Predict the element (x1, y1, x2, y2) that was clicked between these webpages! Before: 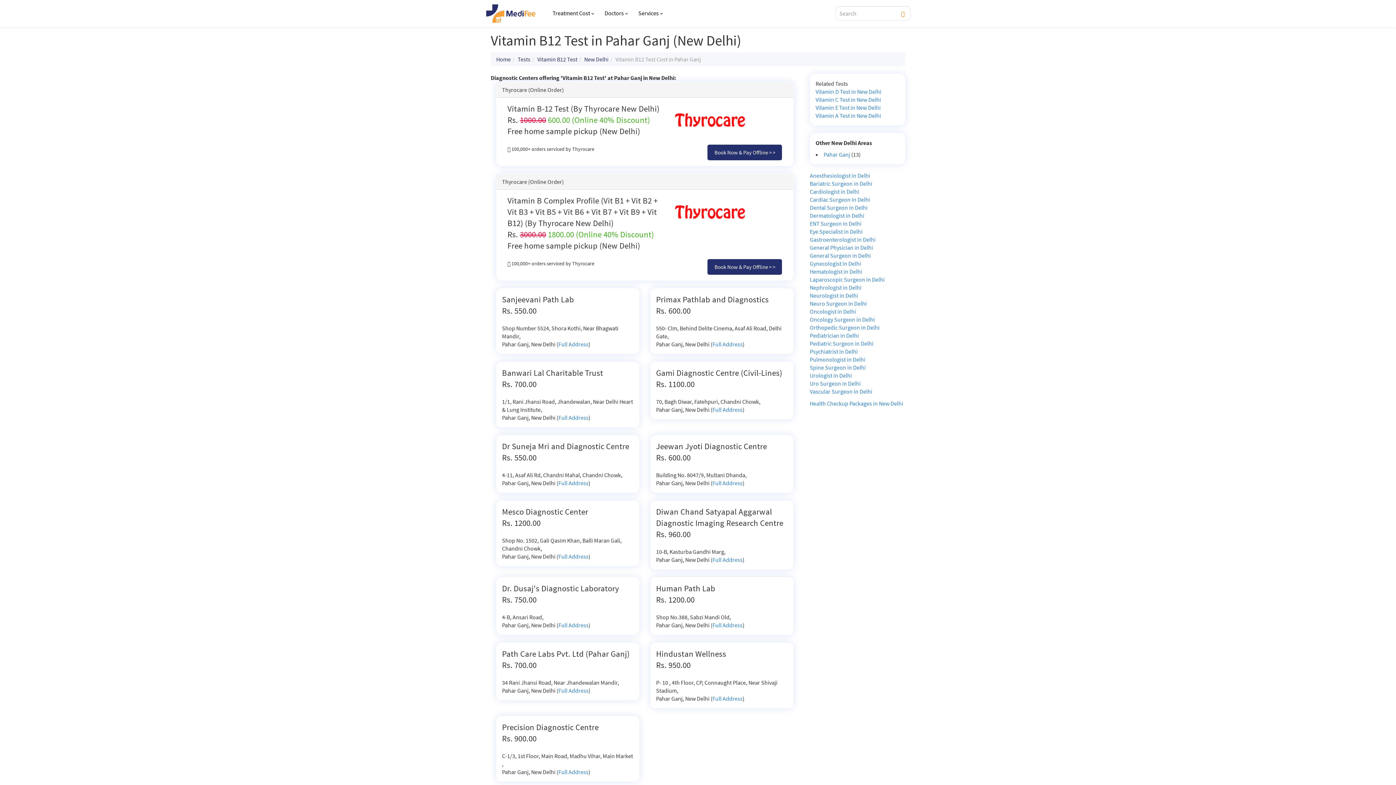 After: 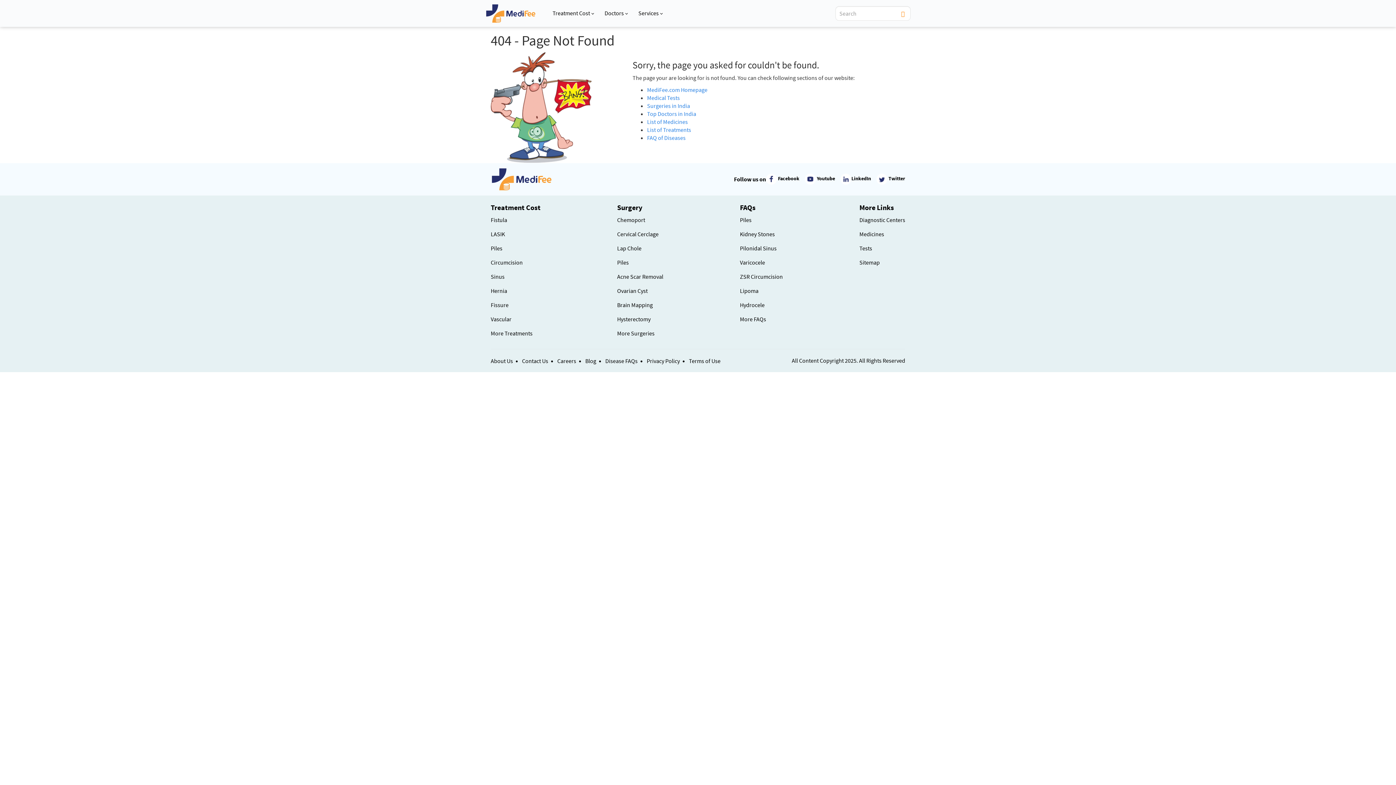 Action: label: Uro Surgeon in Delhi bbox: (810, 380, 860, 387)